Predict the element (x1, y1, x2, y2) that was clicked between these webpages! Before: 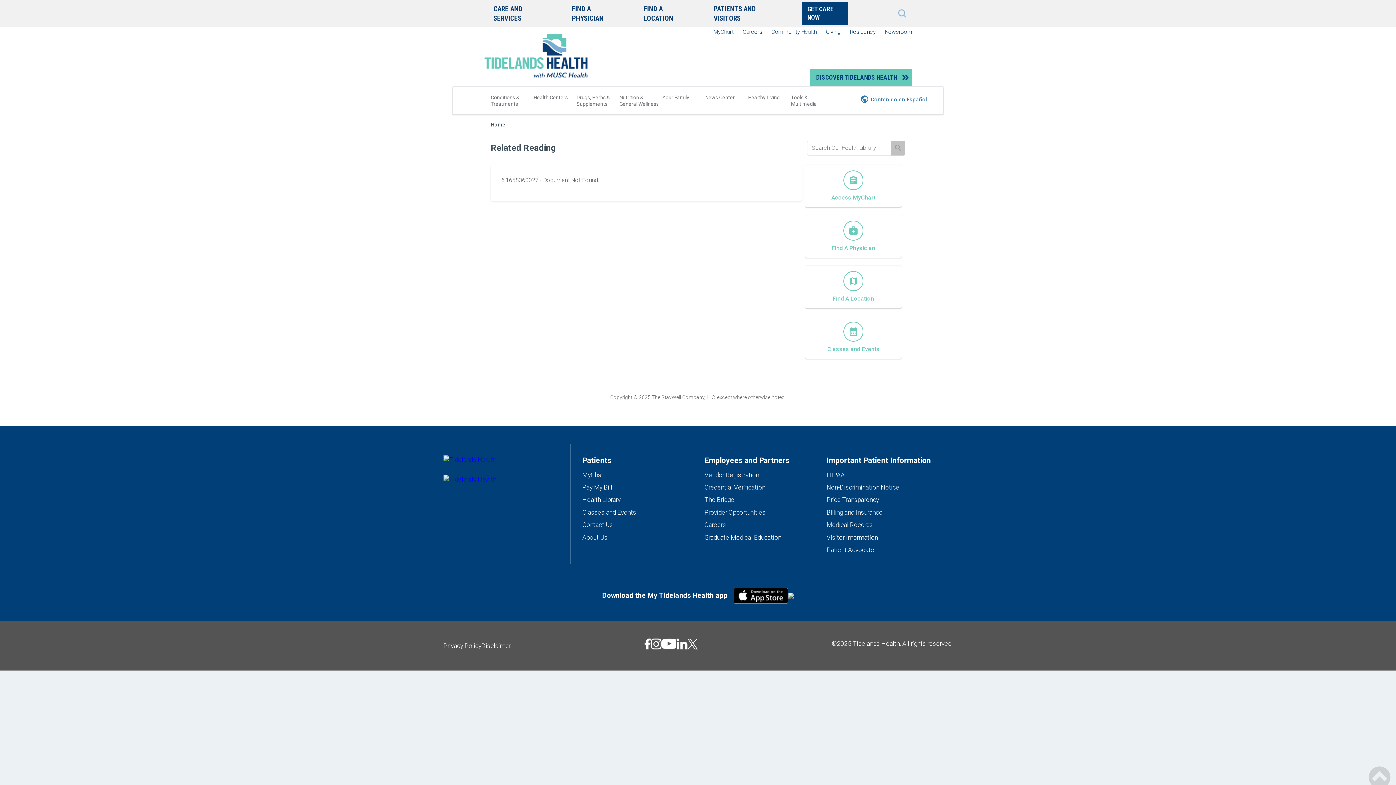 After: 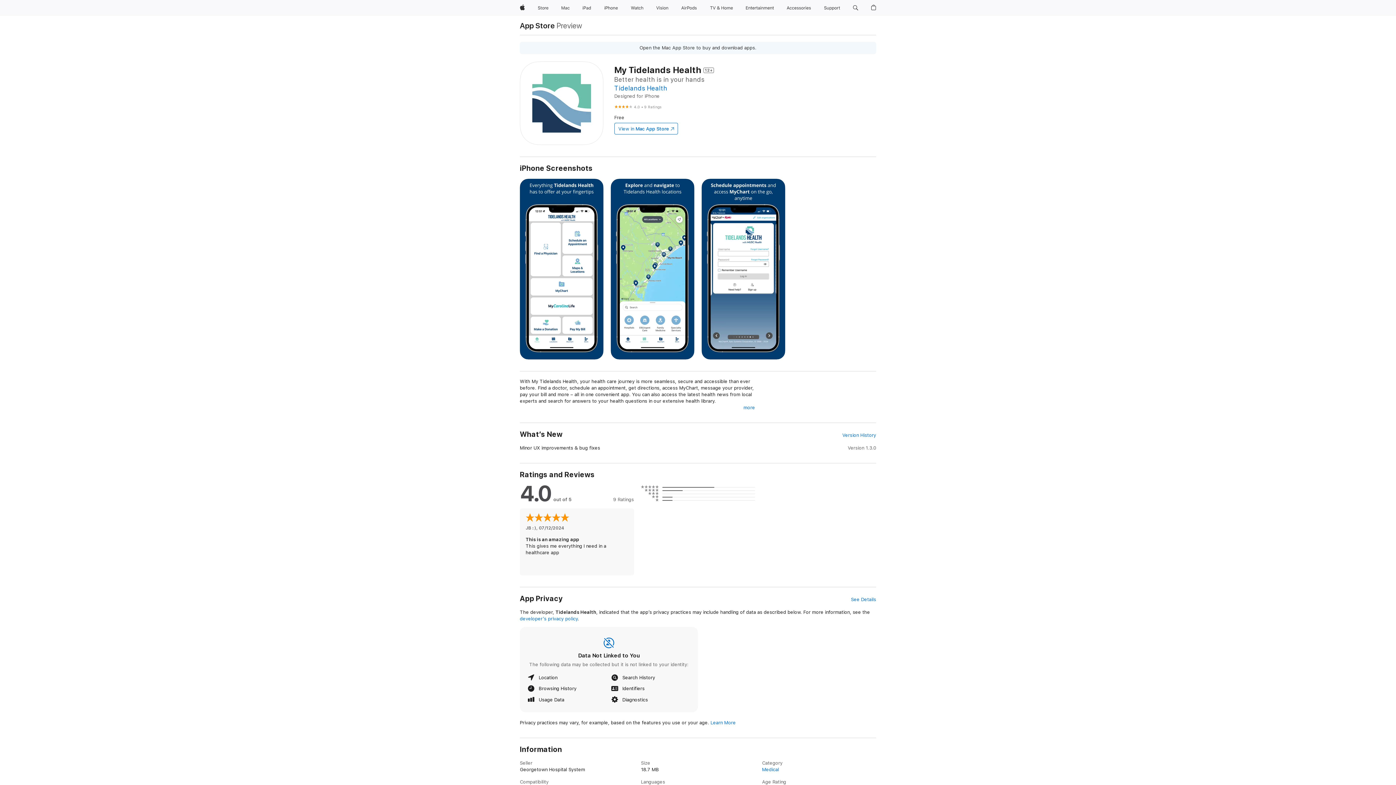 Action: bbox: (733, 587, 788, 603)